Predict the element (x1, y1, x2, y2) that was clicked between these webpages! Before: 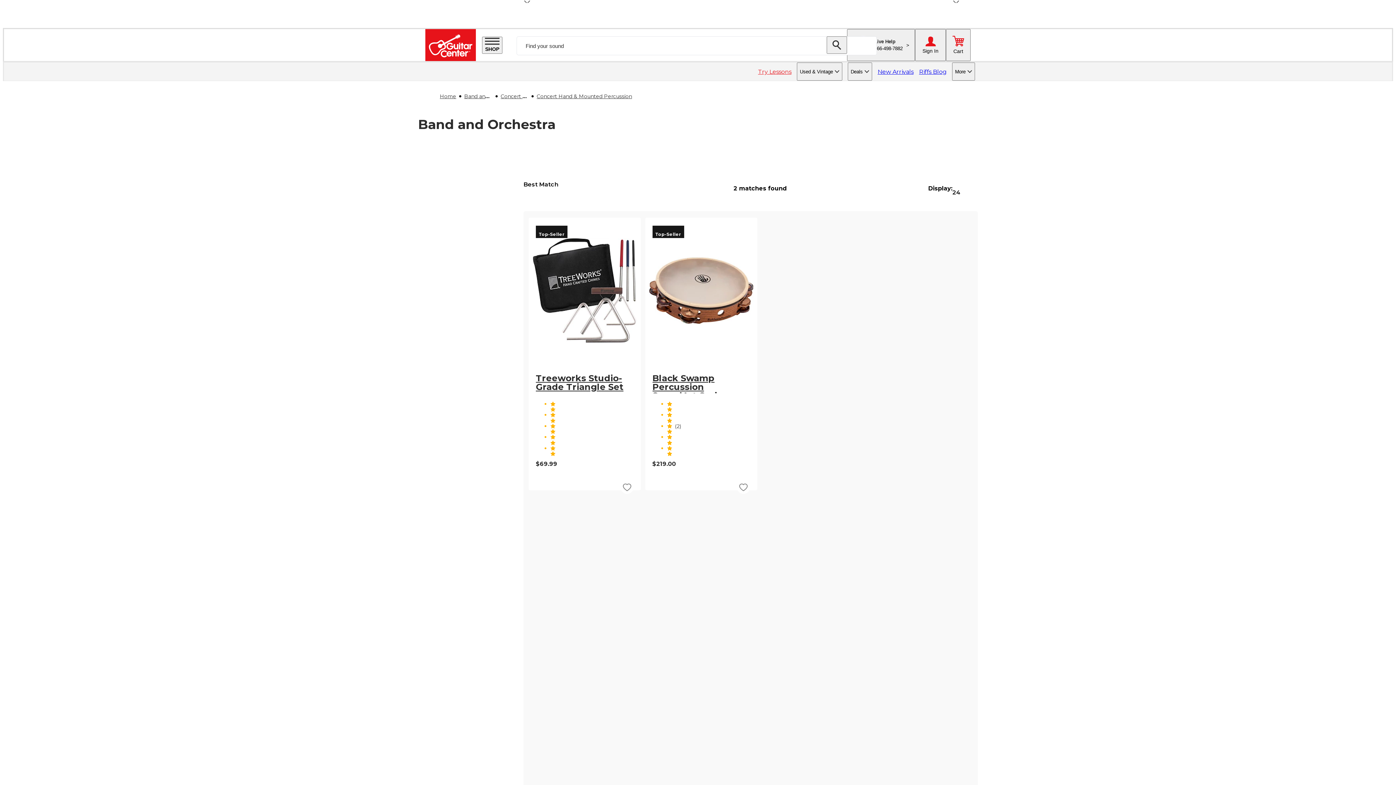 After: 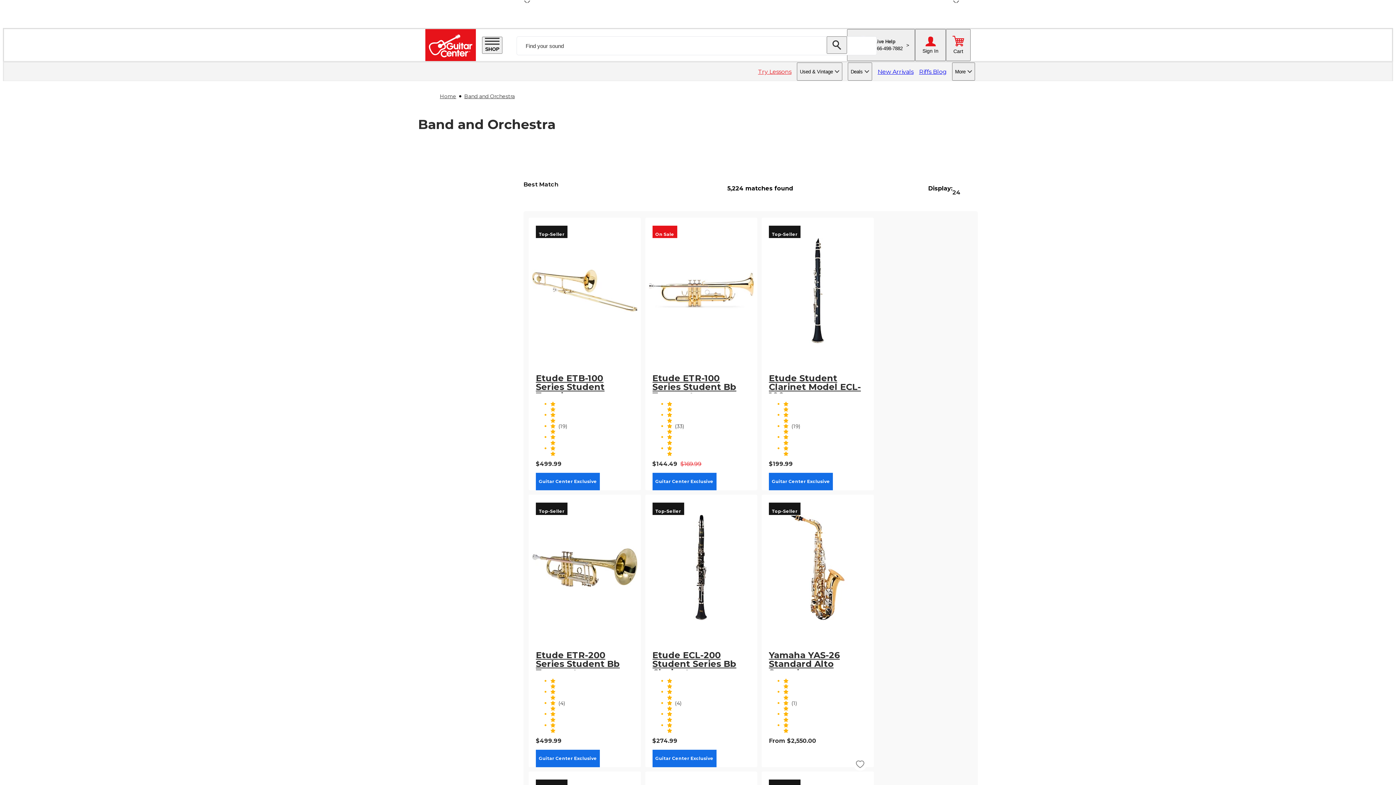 Action: label: Band and Orchestra bbox: (464, 92, 514, 99)